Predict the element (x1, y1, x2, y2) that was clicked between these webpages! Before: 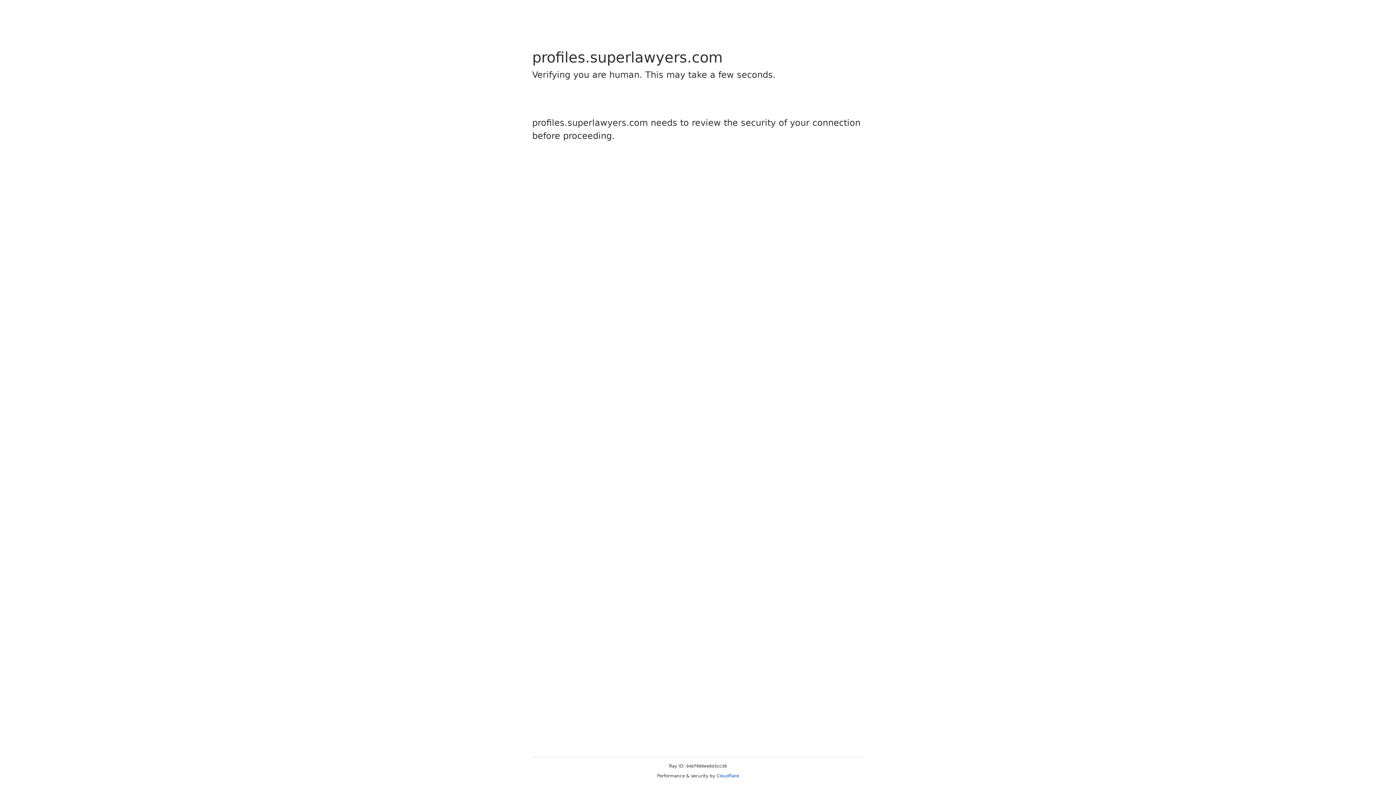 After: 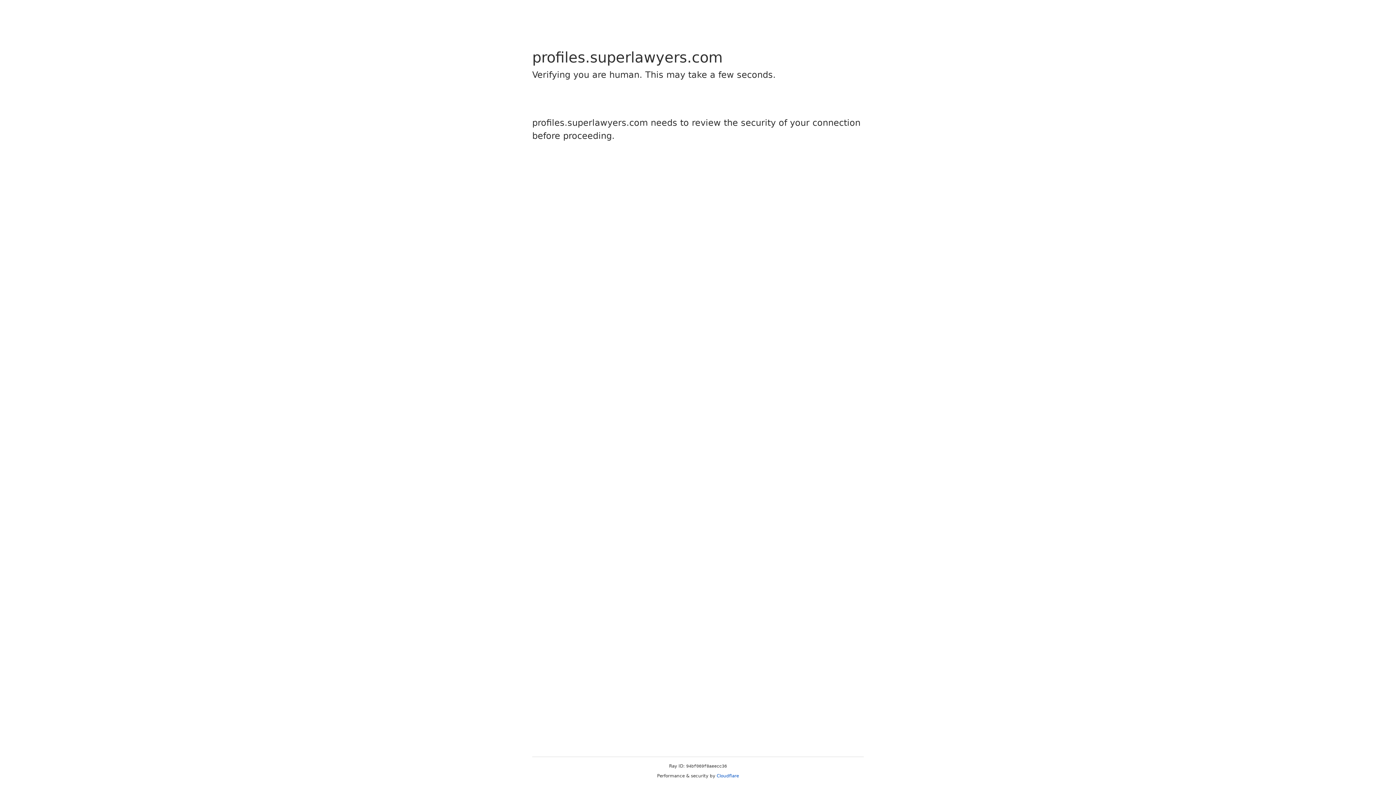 Action: bbox: (716, 773, 739, 778) label: Cloudflare